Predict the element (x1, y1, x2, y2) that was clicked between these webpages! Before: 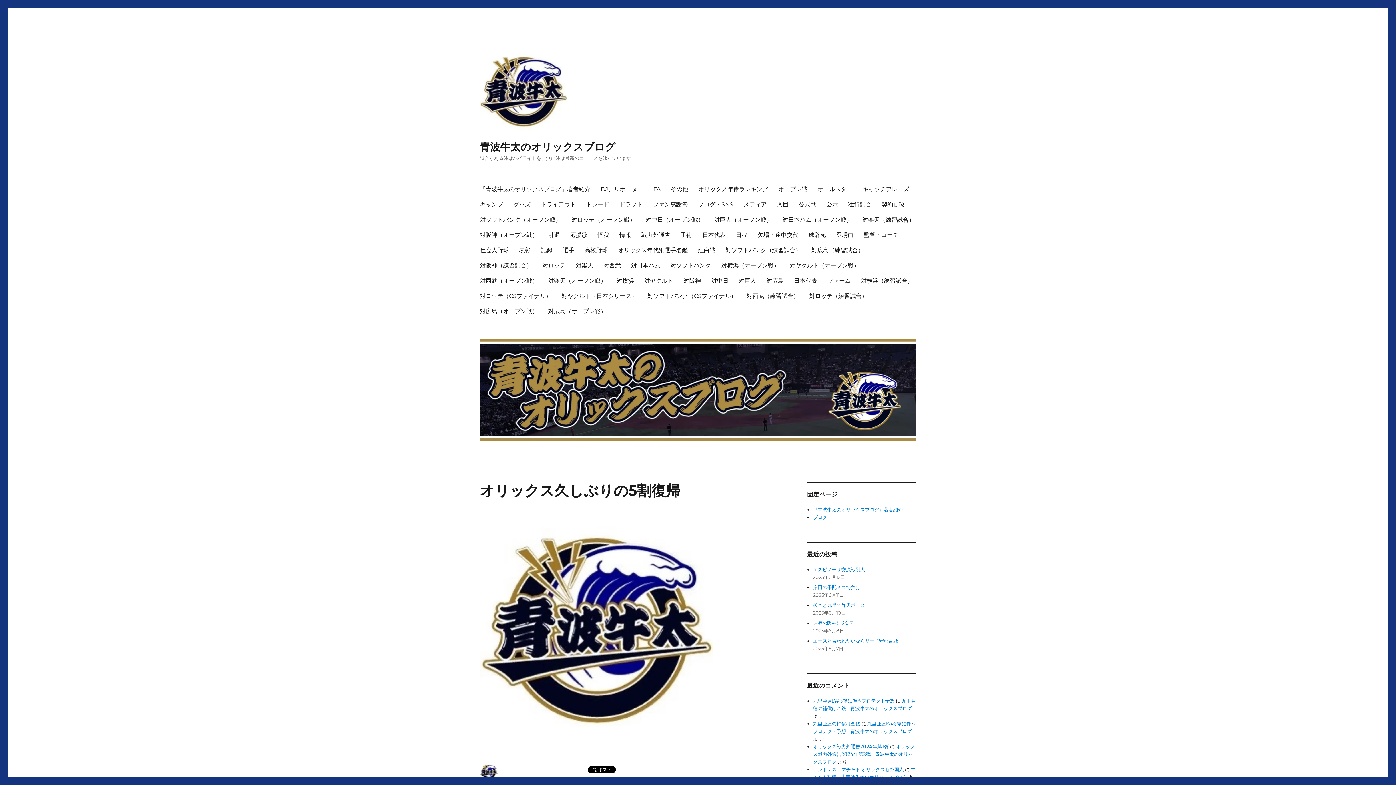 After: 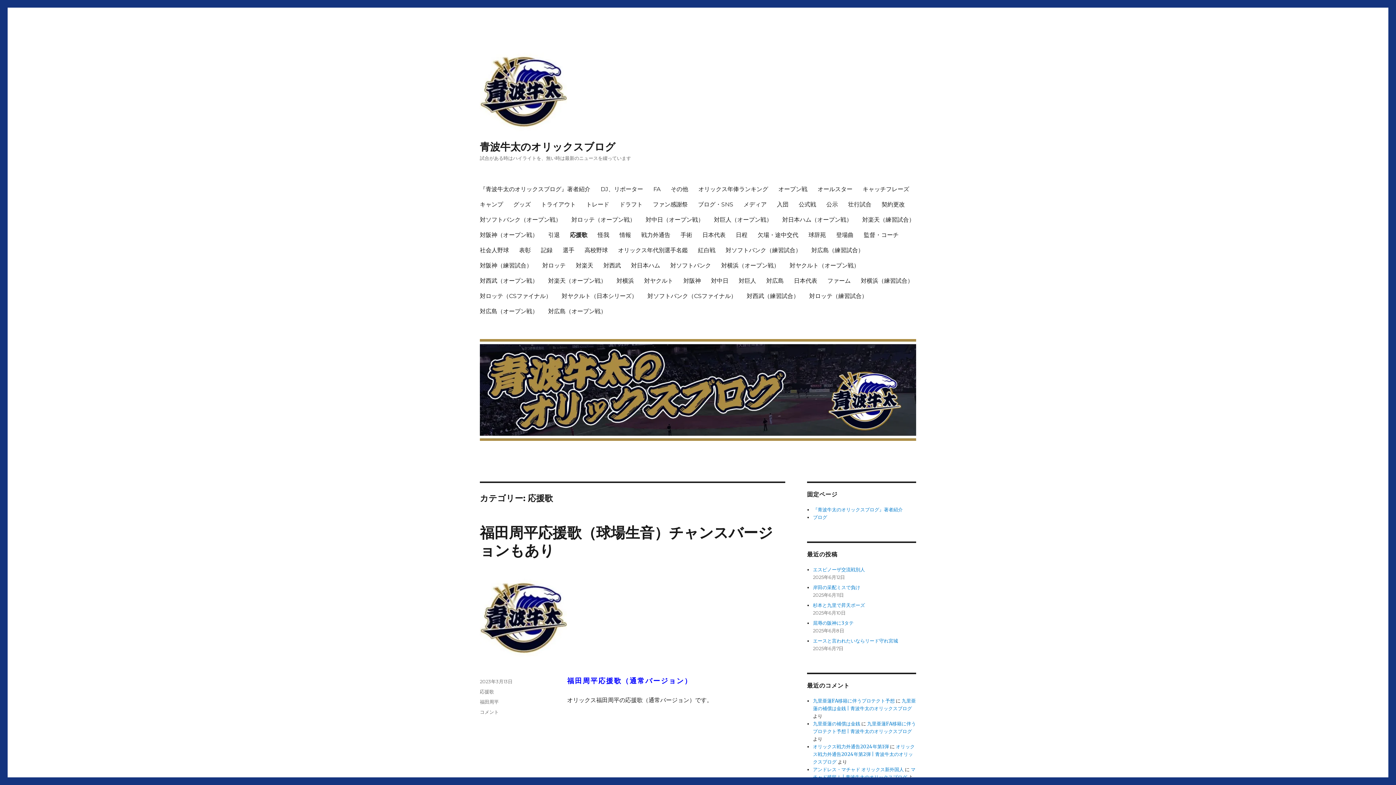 Action: bbox: (565, 227, 592, 242) label: 応援歌